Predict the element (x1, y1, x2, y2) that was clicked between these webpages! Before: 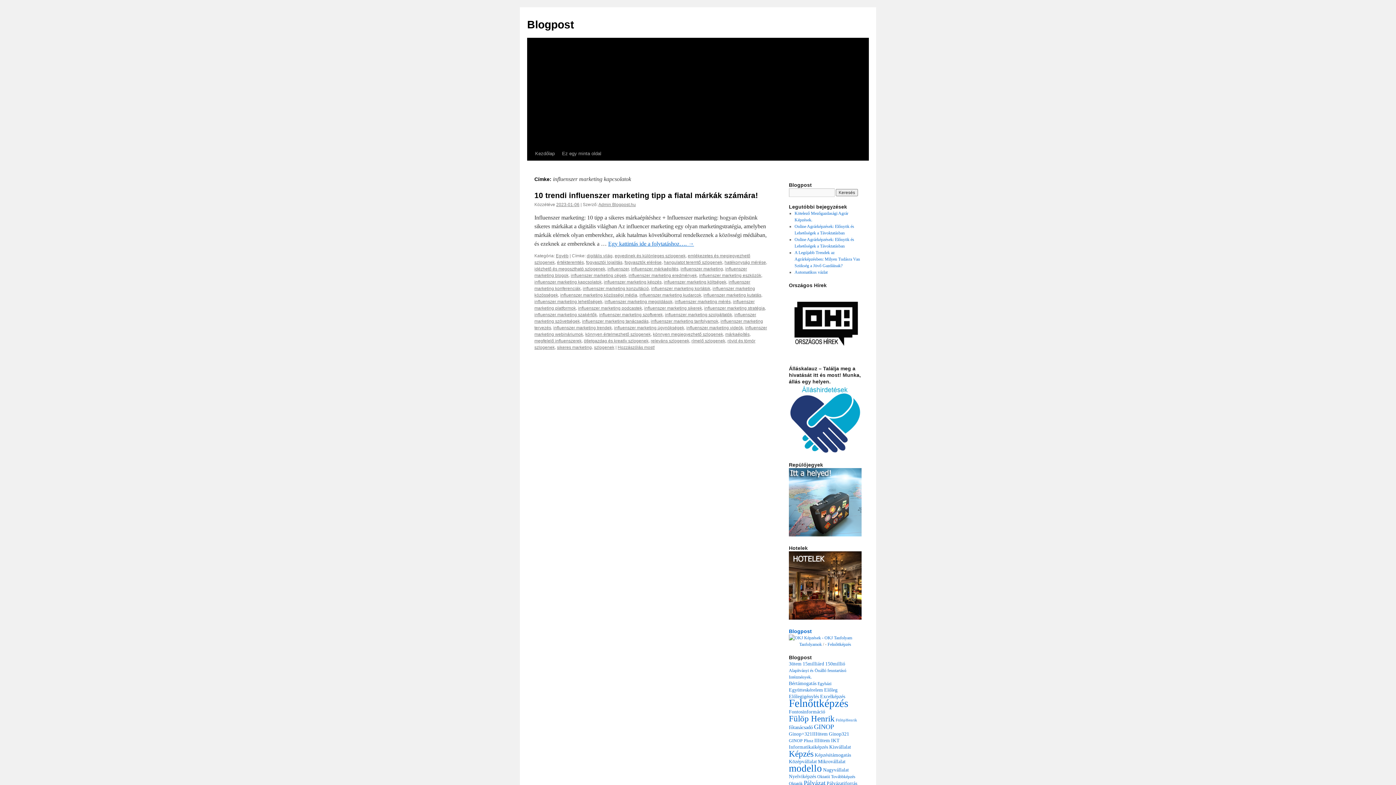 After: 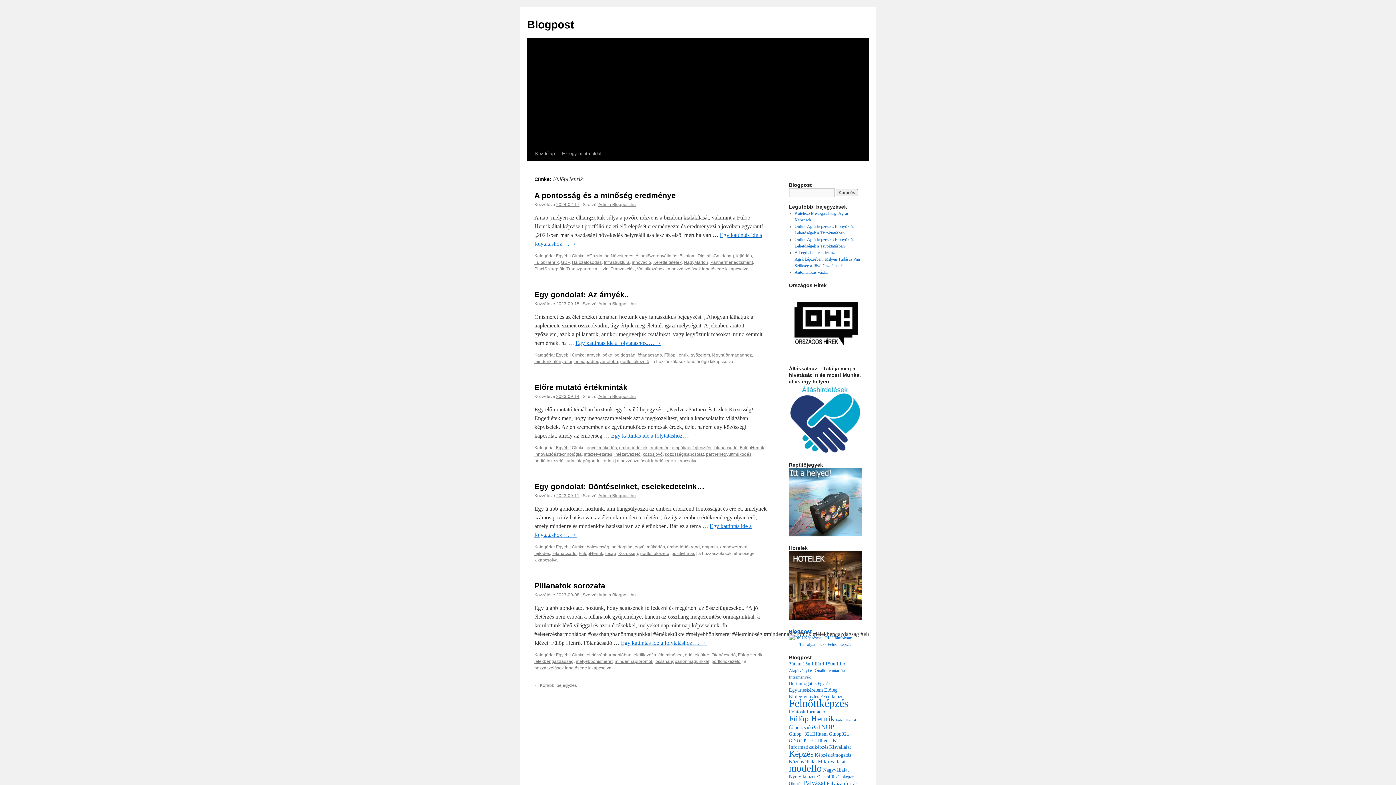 Action: bbox: (836, 718, 857, 722) label: FülöpHenrik (8 elem)